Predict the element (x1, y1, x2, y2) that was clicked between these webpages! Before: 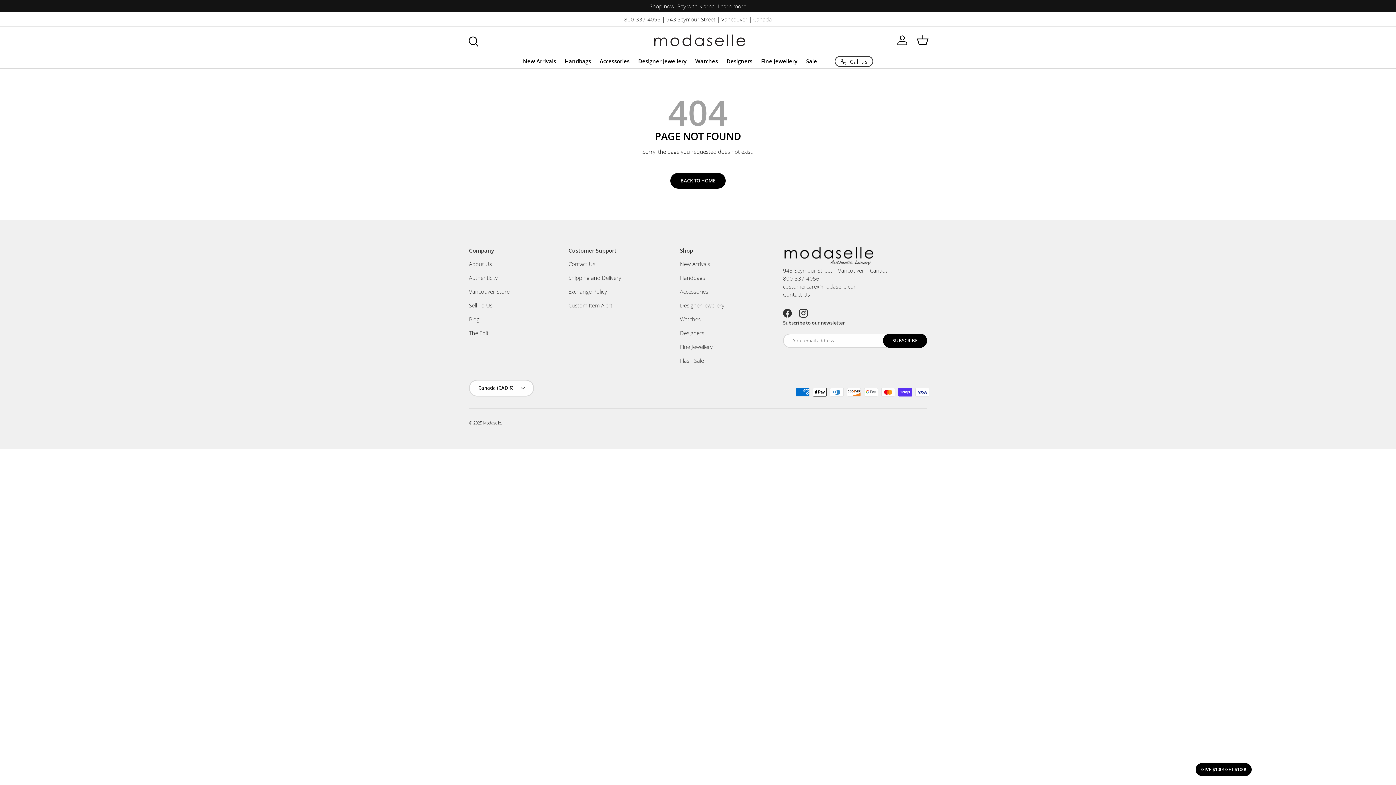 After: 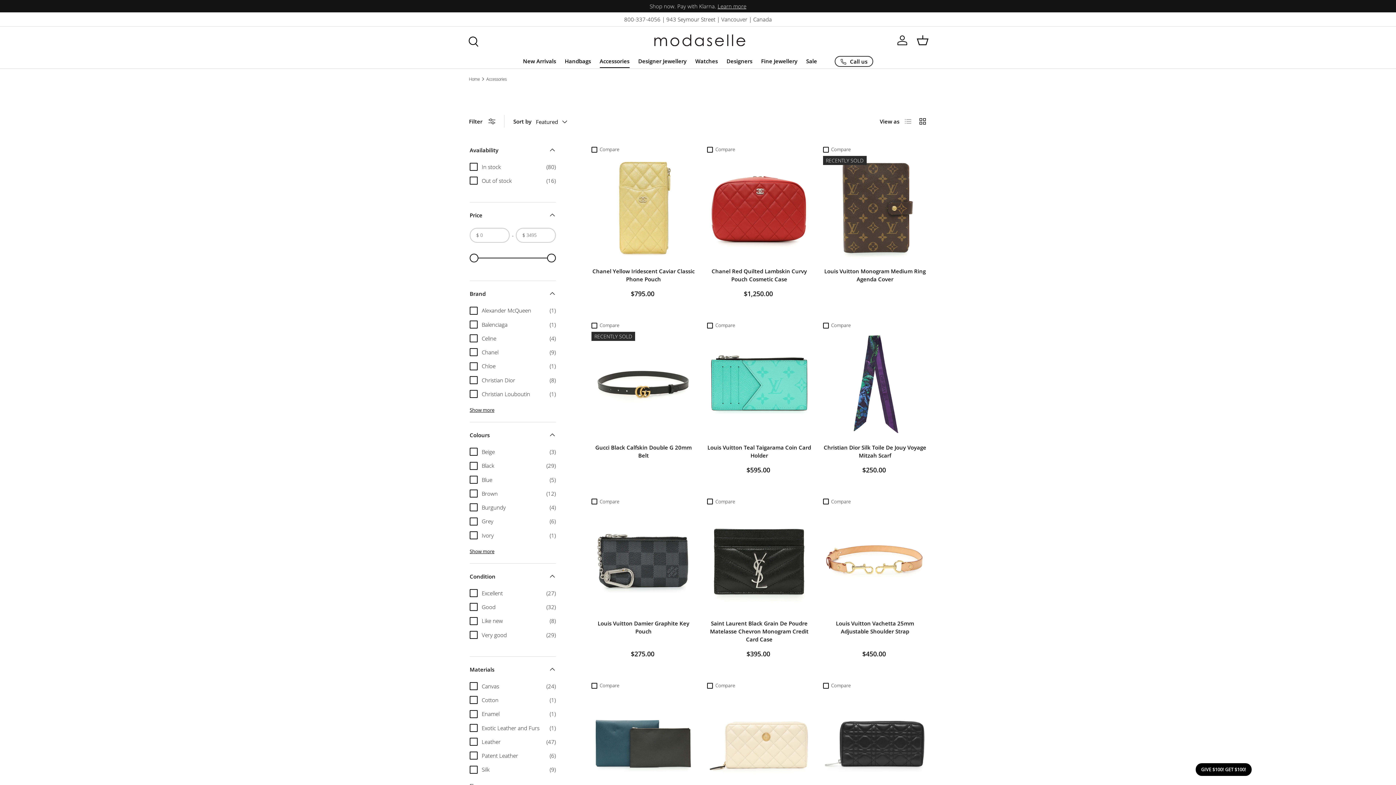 Action: label: Accessories bbox: (599, 54, 629, 68)